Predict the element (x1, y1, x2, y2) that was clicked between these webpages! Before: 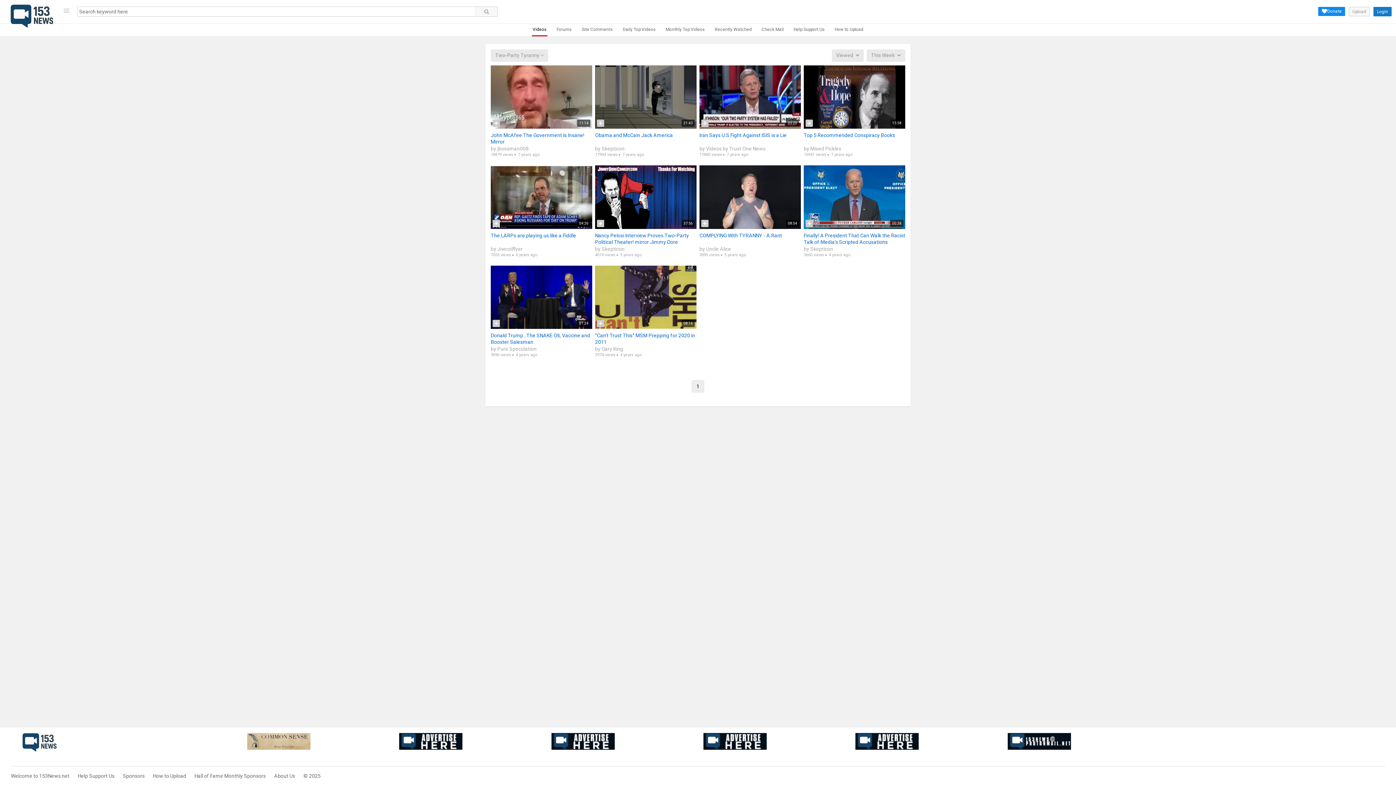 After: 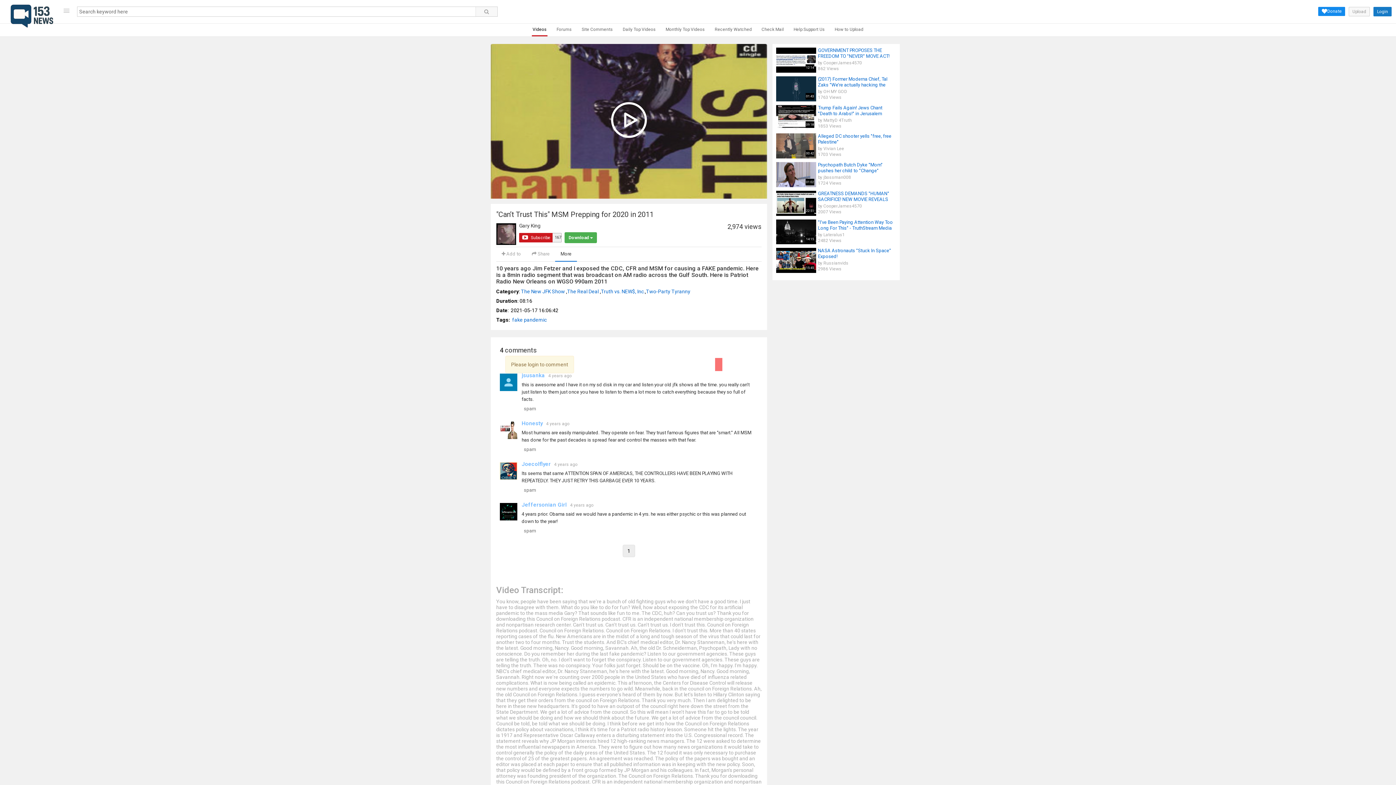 Action: label: 08:16 bbox: (595, 265, 696, 329)